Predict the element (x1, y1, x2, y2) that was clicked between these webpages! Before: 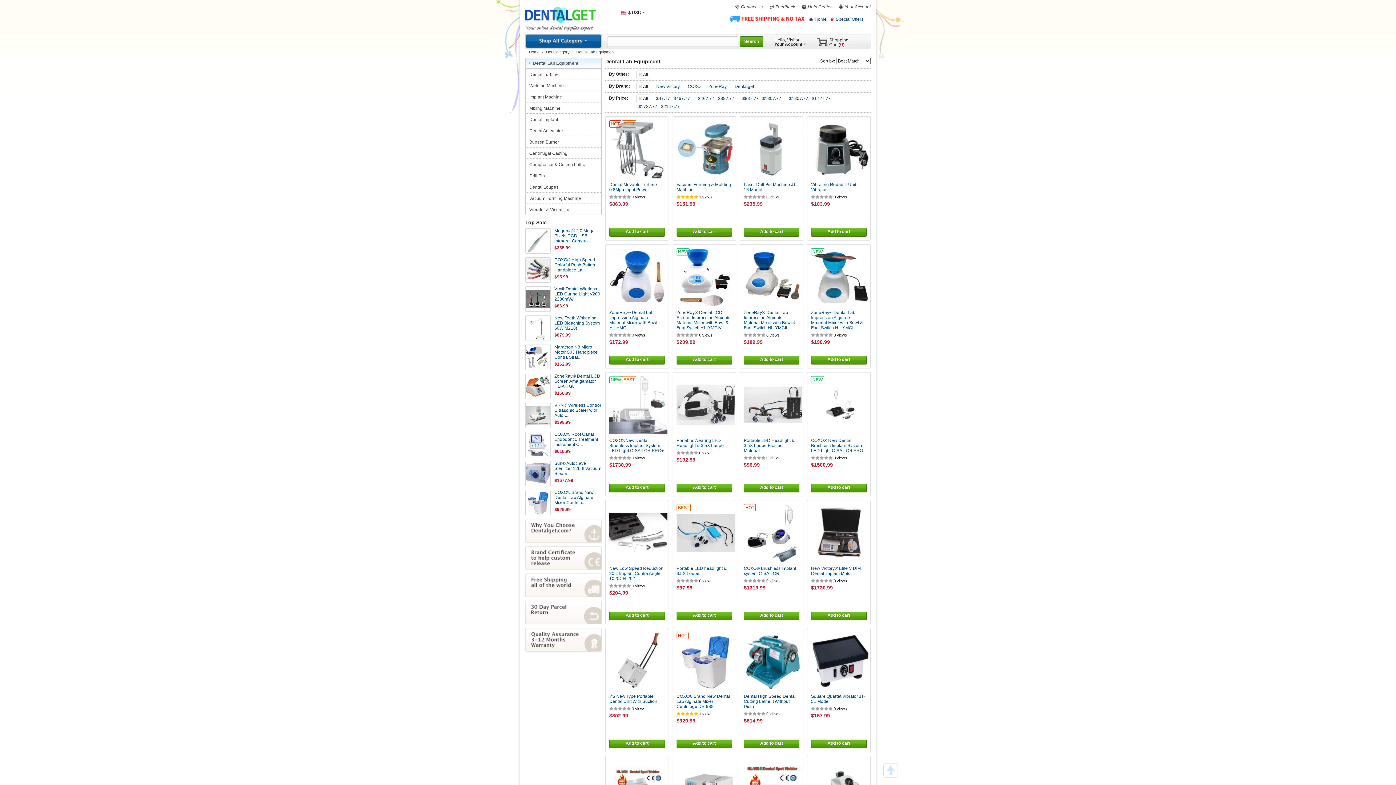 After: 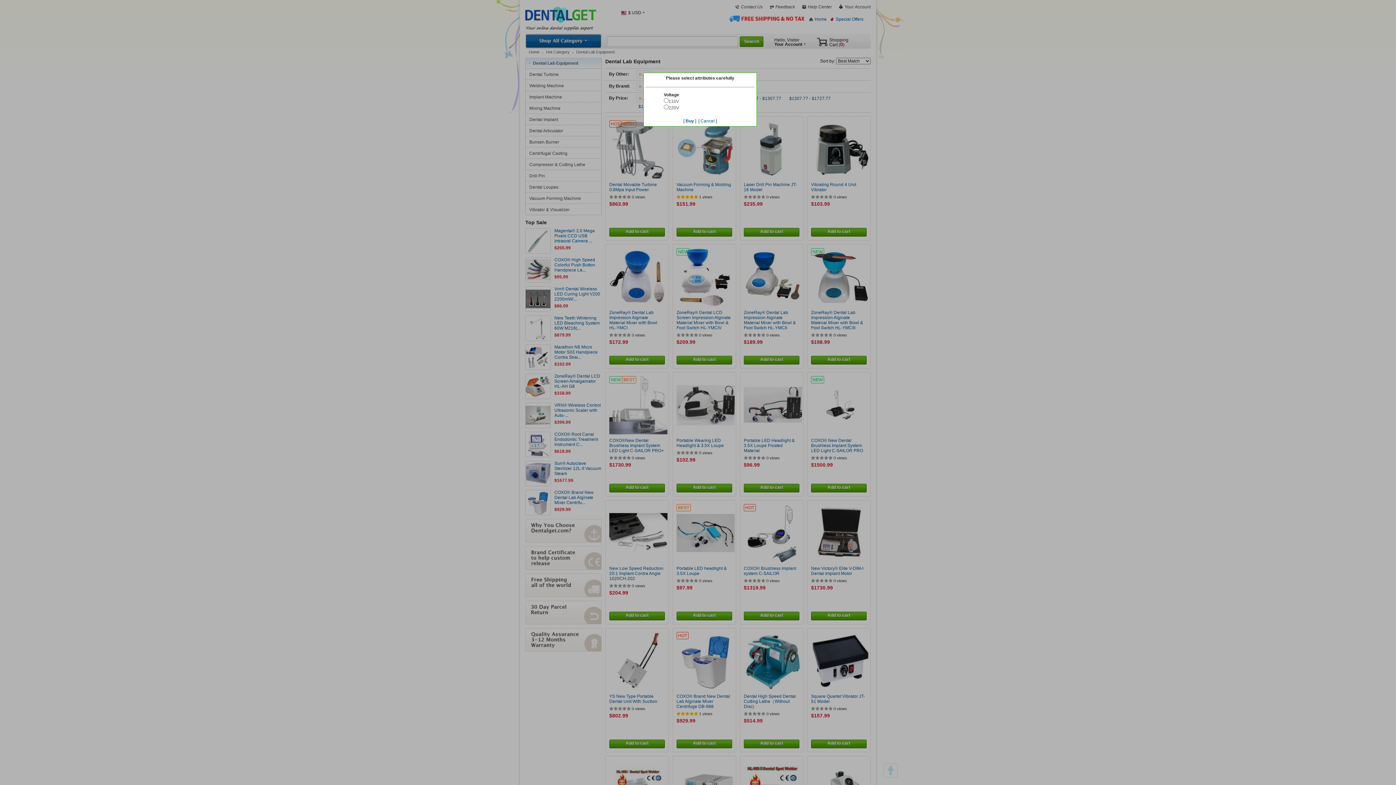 Action: label: Add to cart bbox: (609, 355, 663, 364)